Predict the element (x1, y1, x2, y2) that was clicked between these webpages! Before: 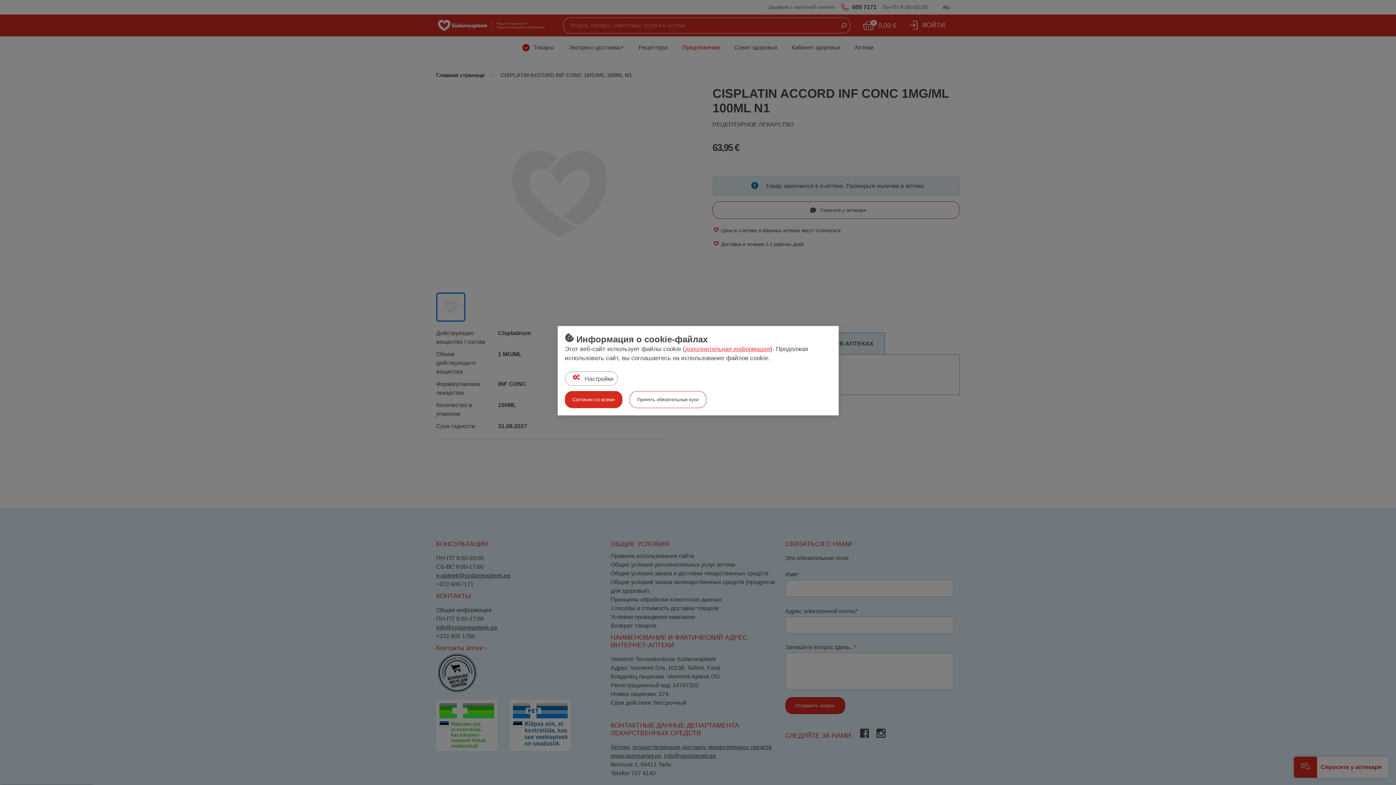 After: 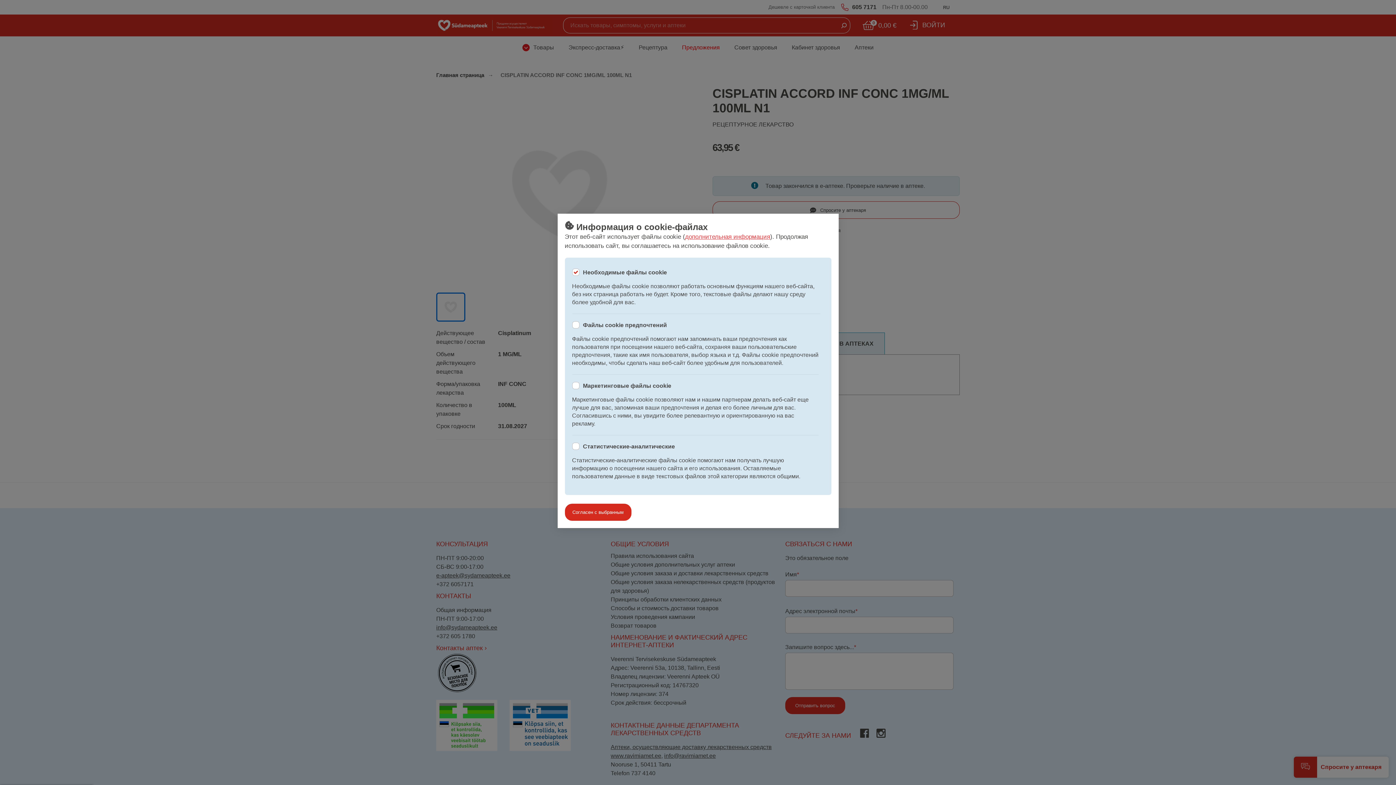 Action: label:  Настройки bbox: (564, 371, 617, 385)